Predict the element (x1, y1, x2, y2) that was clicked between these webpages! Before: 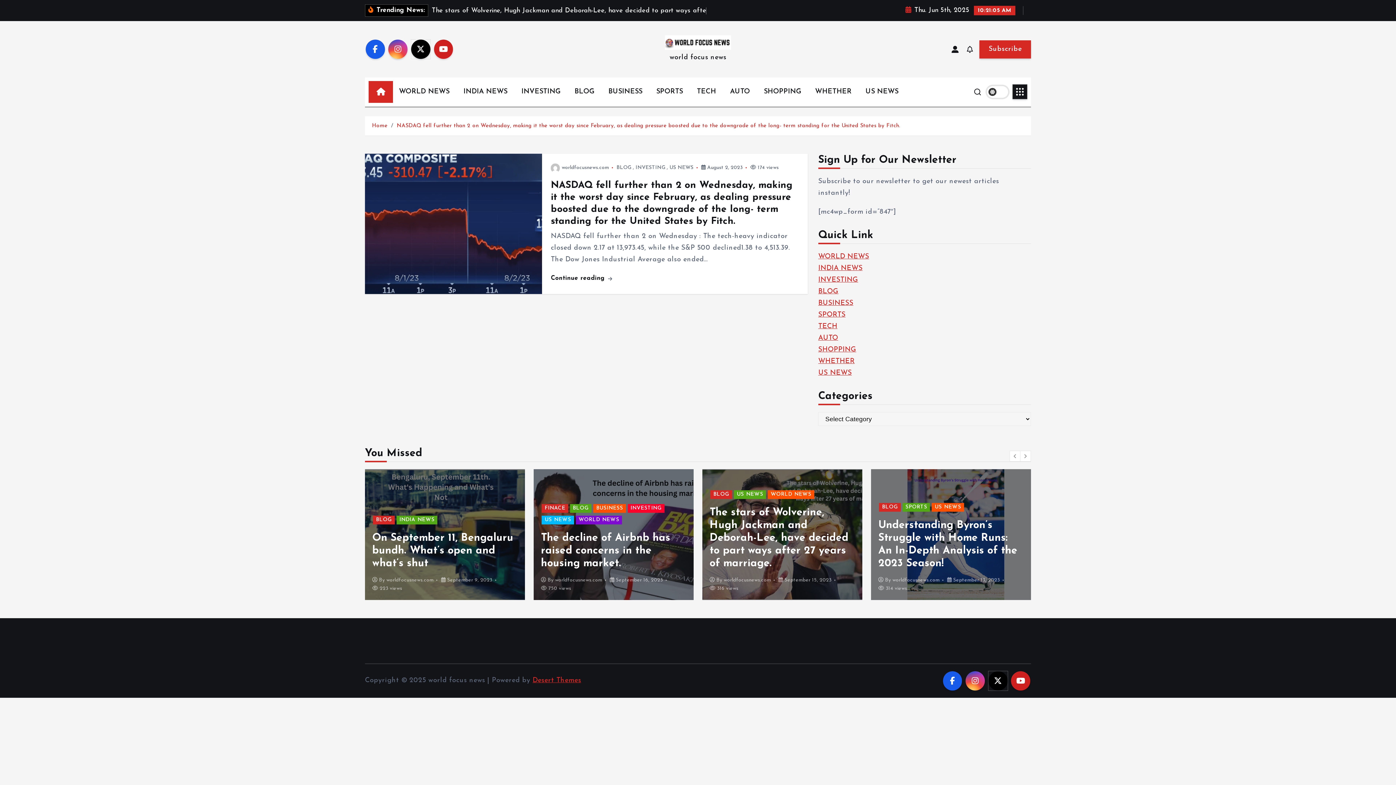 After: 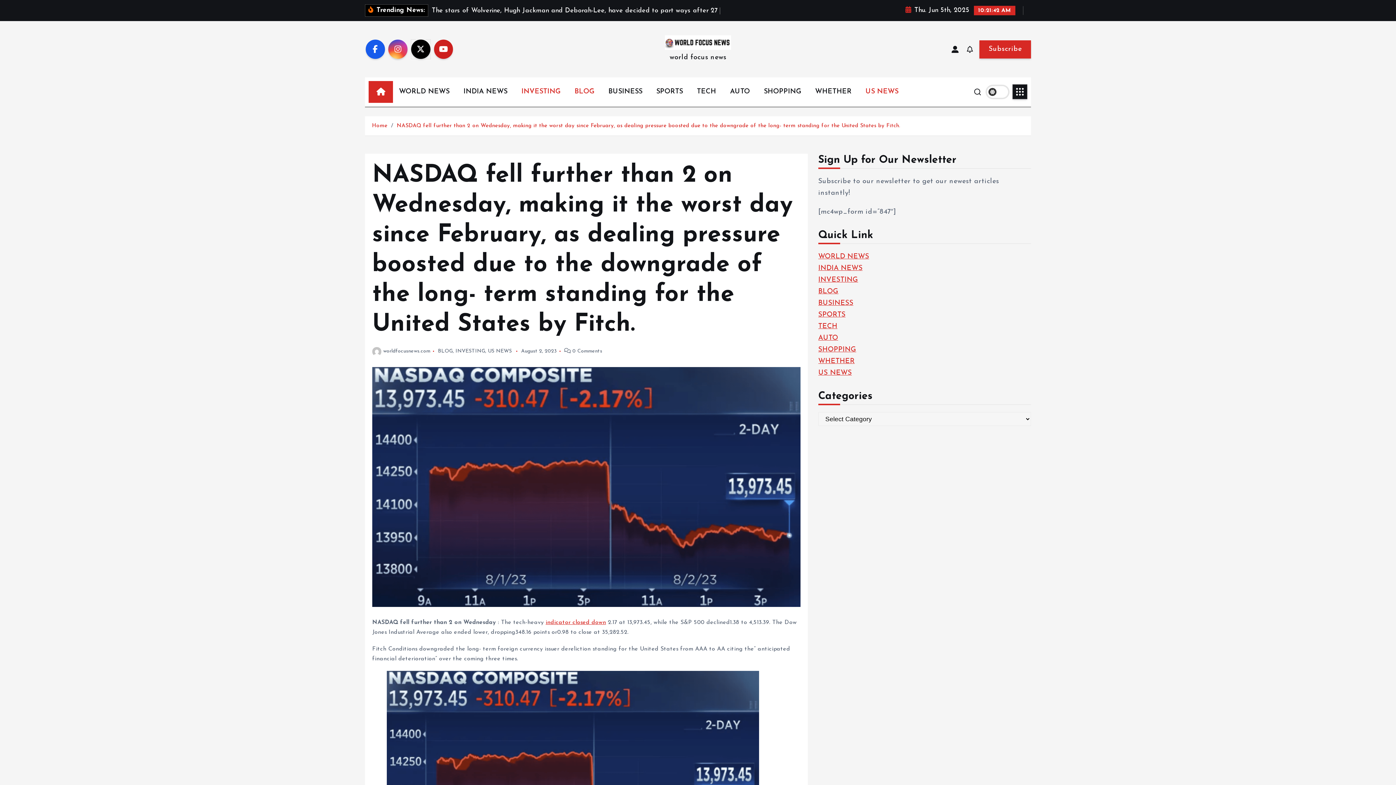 Action: bbox: (365, 153, 542, 294)